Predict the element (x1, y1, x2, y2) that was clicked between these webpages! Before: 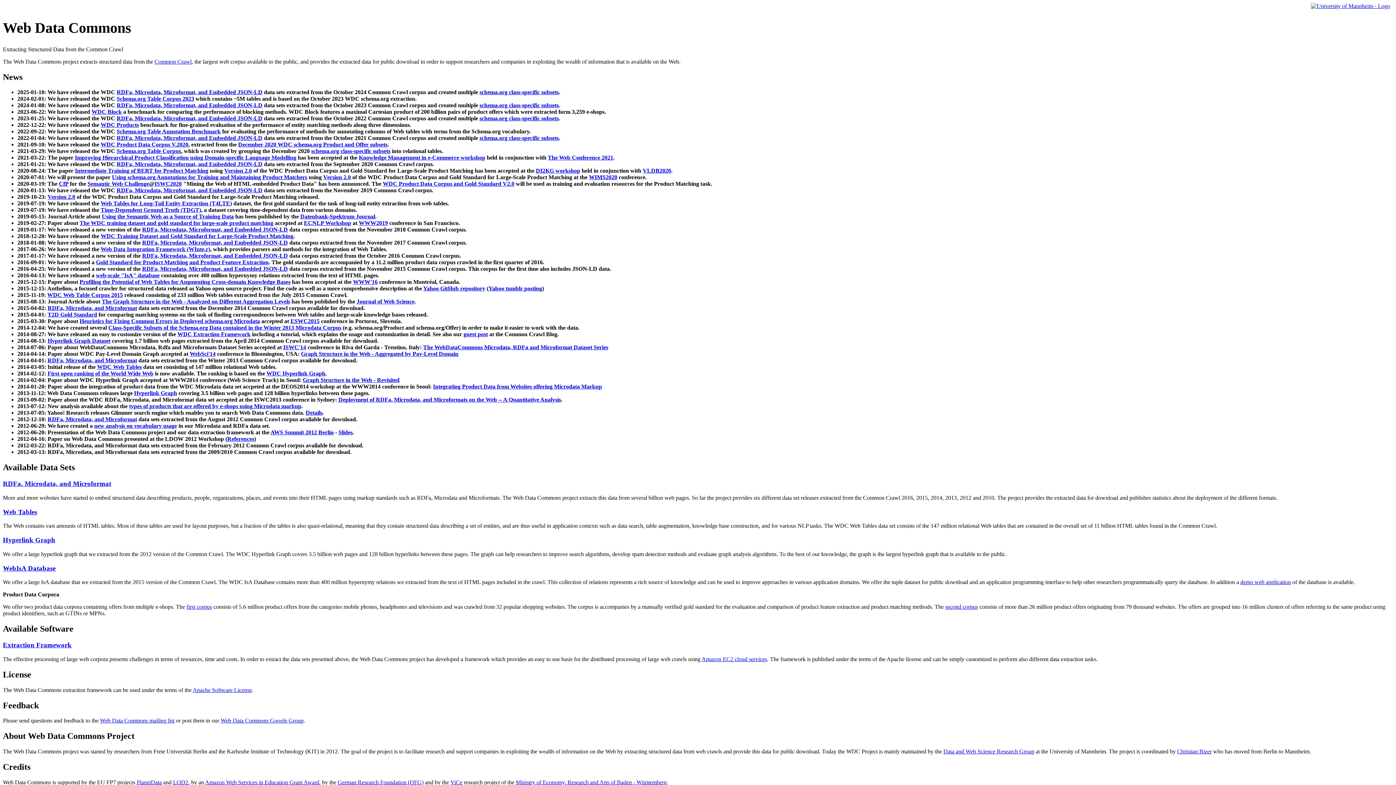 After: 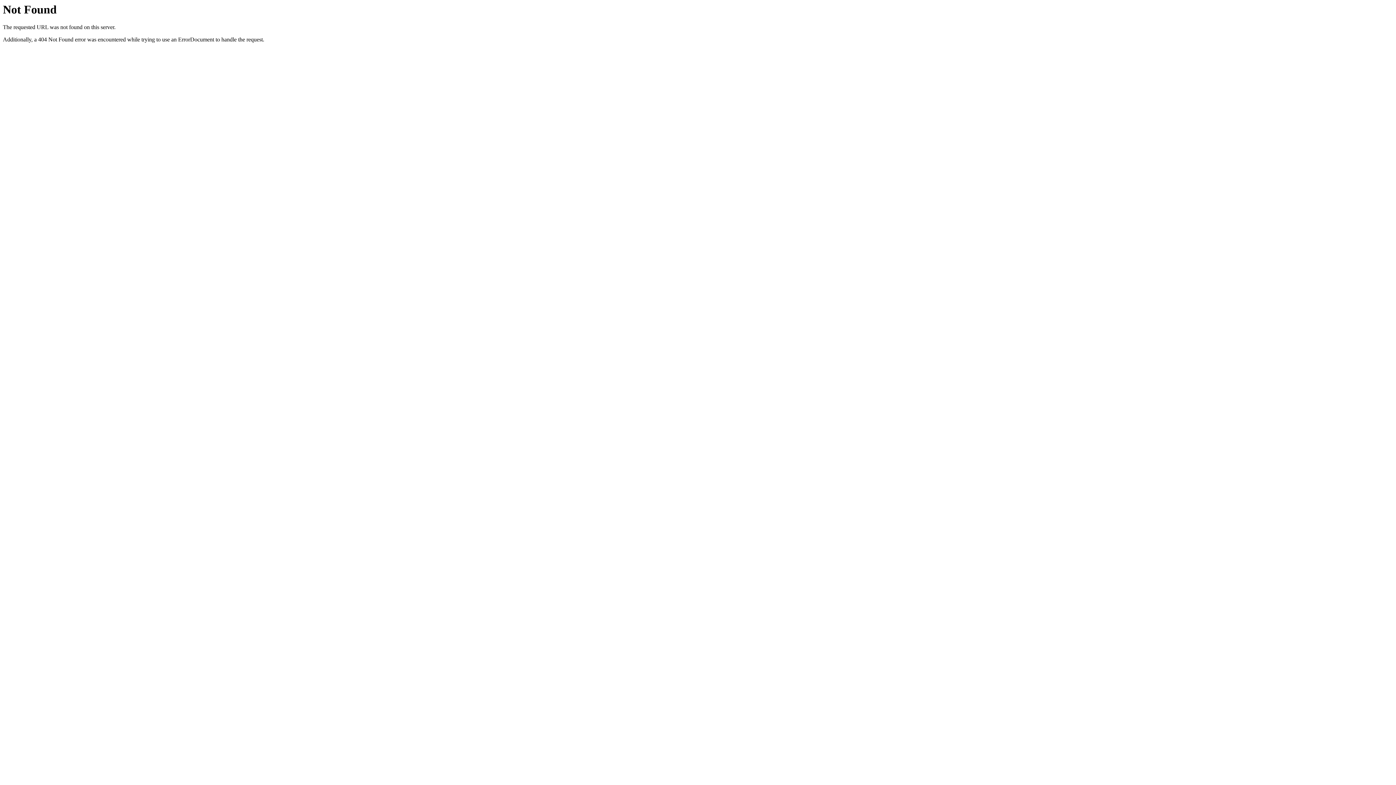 Action: bbox: (79, 279, 290, 285) label: Profiling the Potential of Web Tables for Augmenting Cross-domain Knowledge Bases